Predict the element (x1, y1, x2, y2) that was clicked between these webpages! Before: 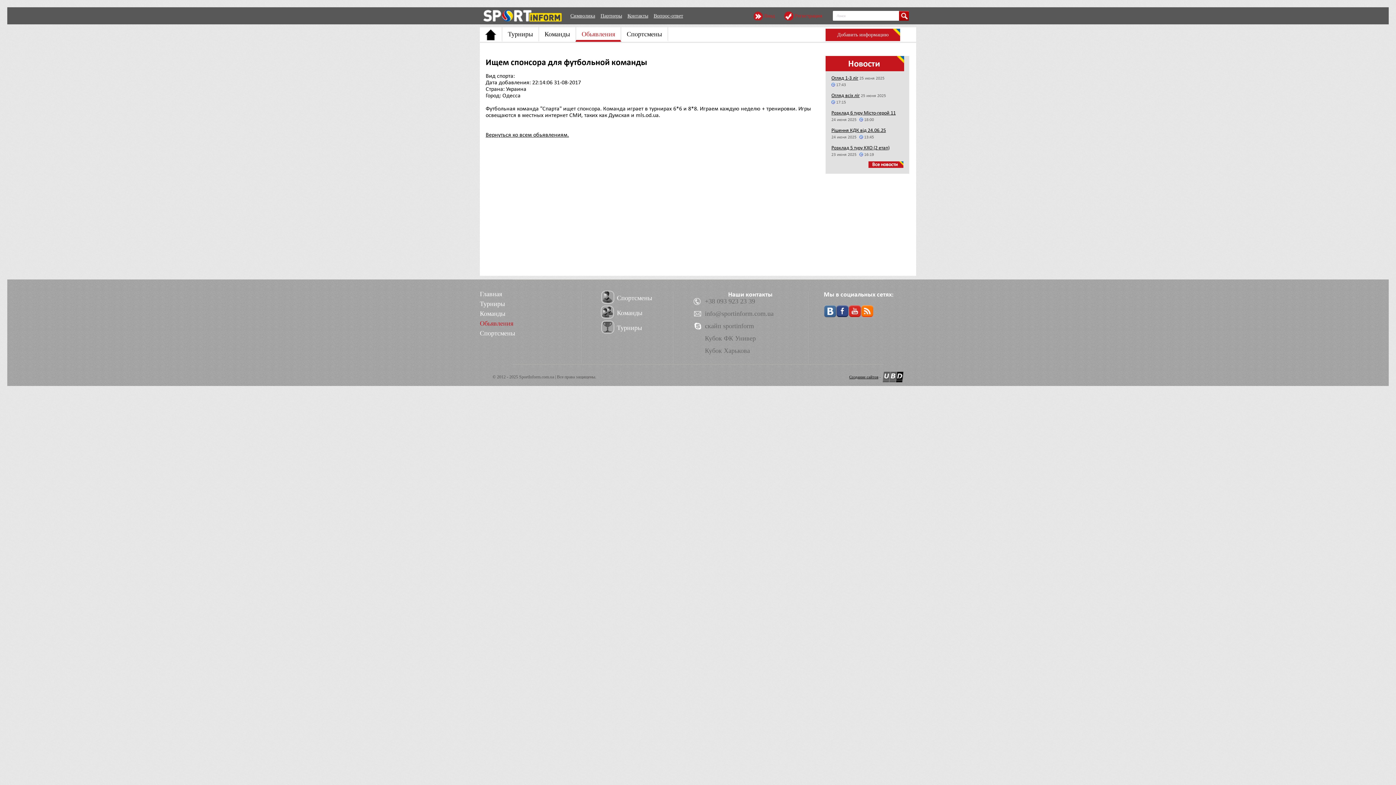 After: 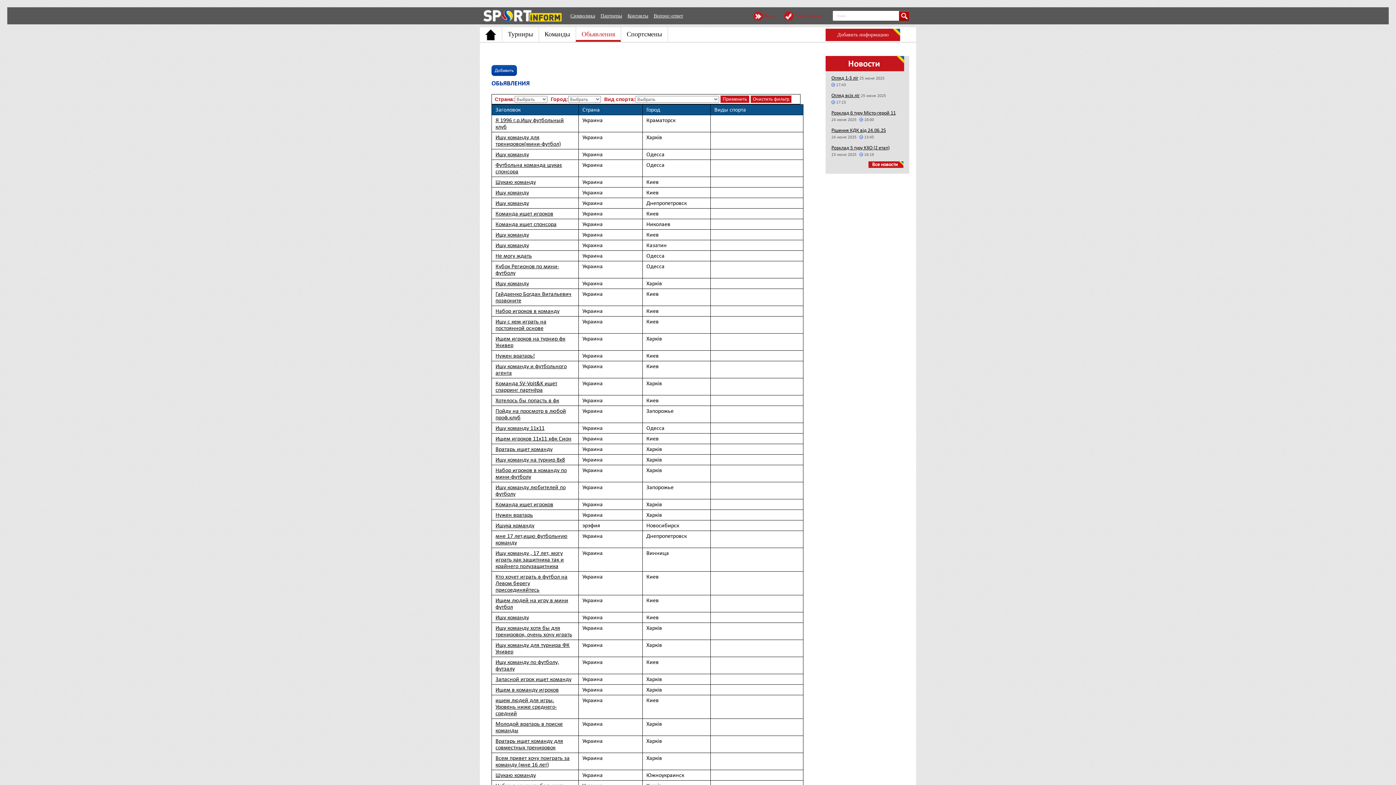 Action: label: Обьявления bbox: (480, 320, 513, 327)